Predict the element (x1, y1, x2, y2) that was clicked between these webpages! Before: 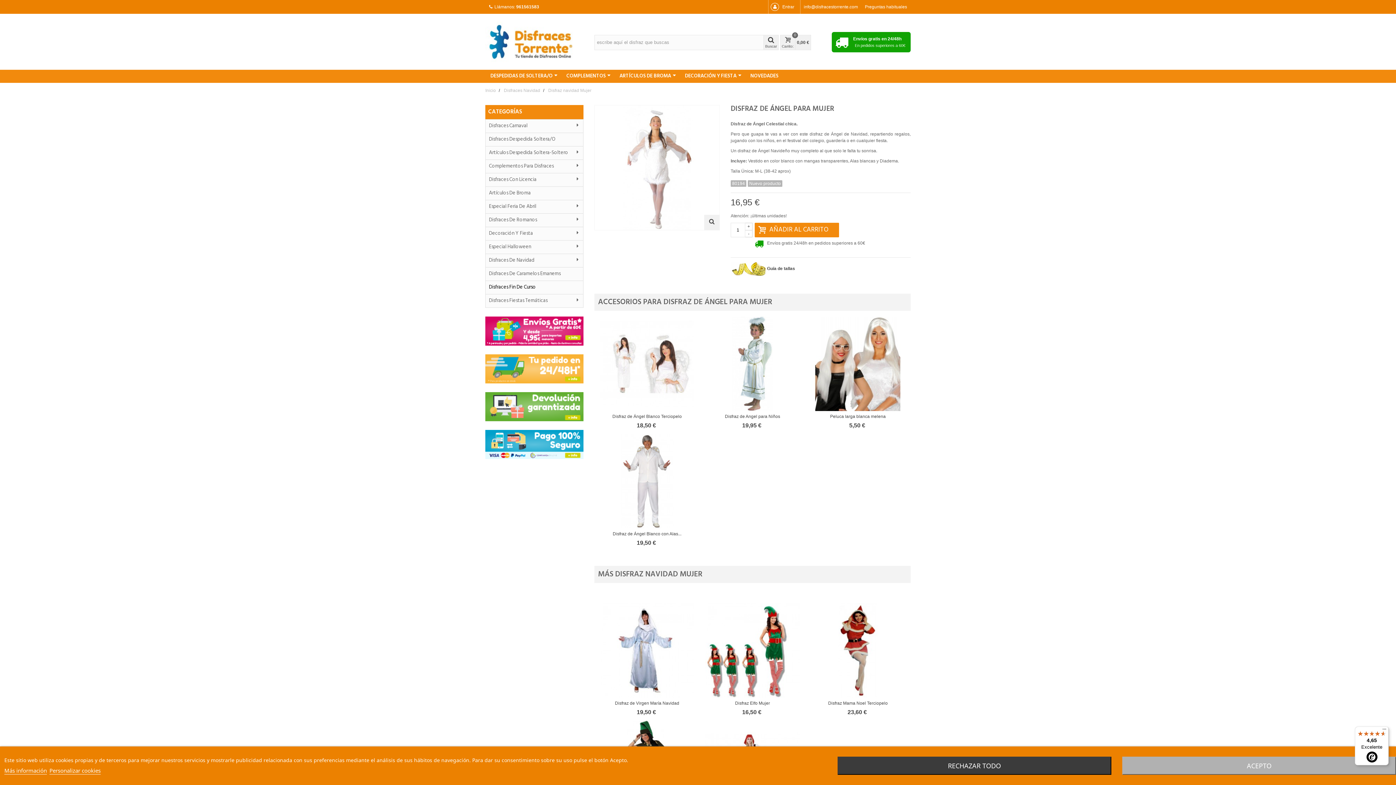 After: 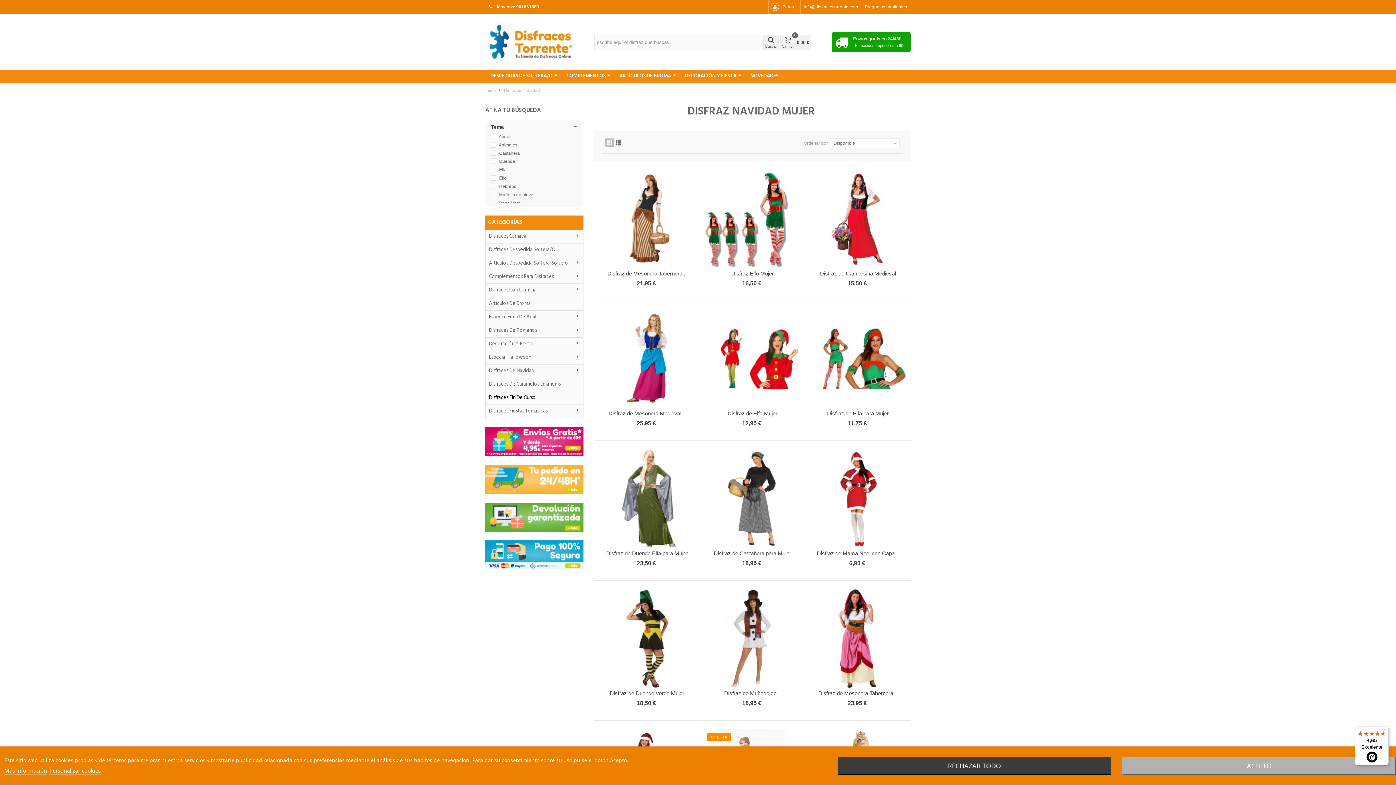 Action: bbox: (548, 87, 591, 93) label: Disfraz navidad Mujer